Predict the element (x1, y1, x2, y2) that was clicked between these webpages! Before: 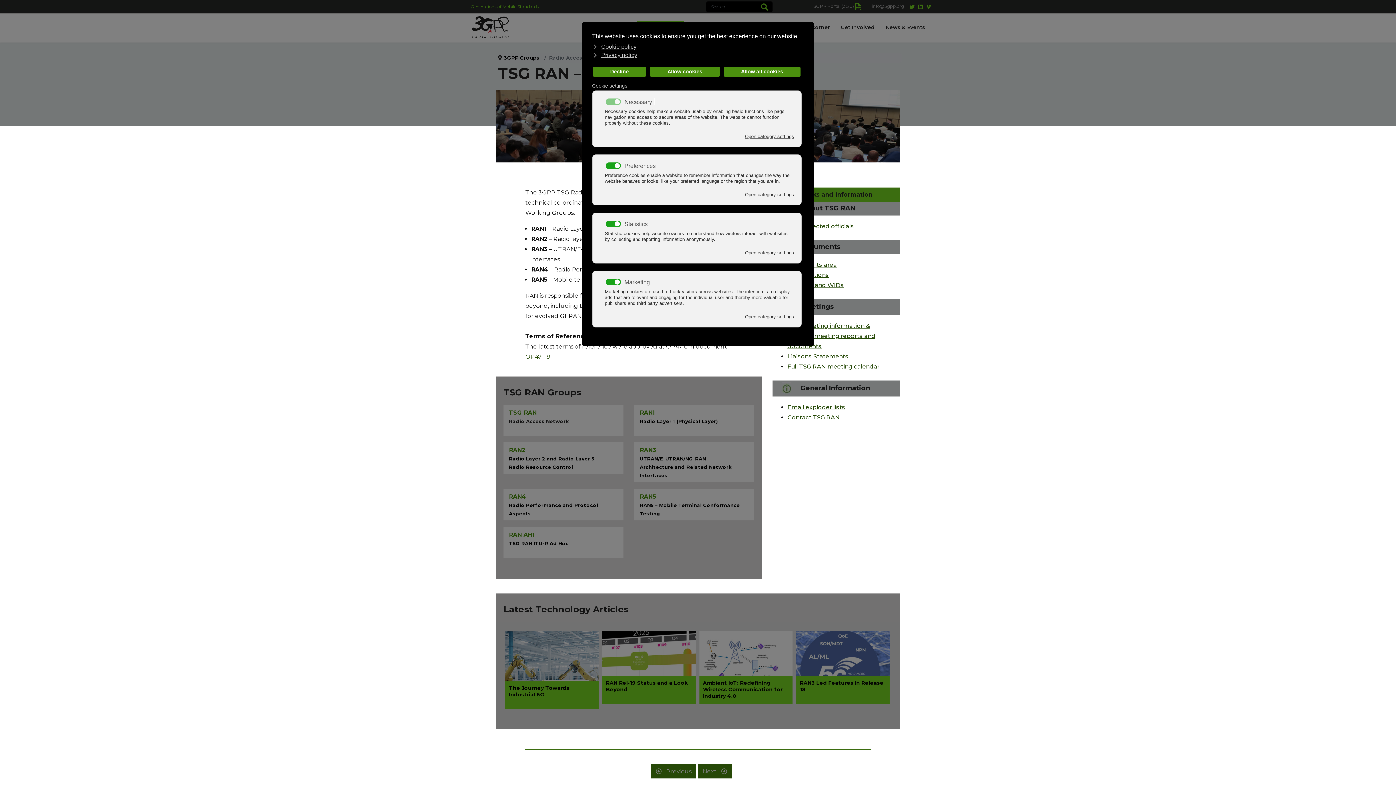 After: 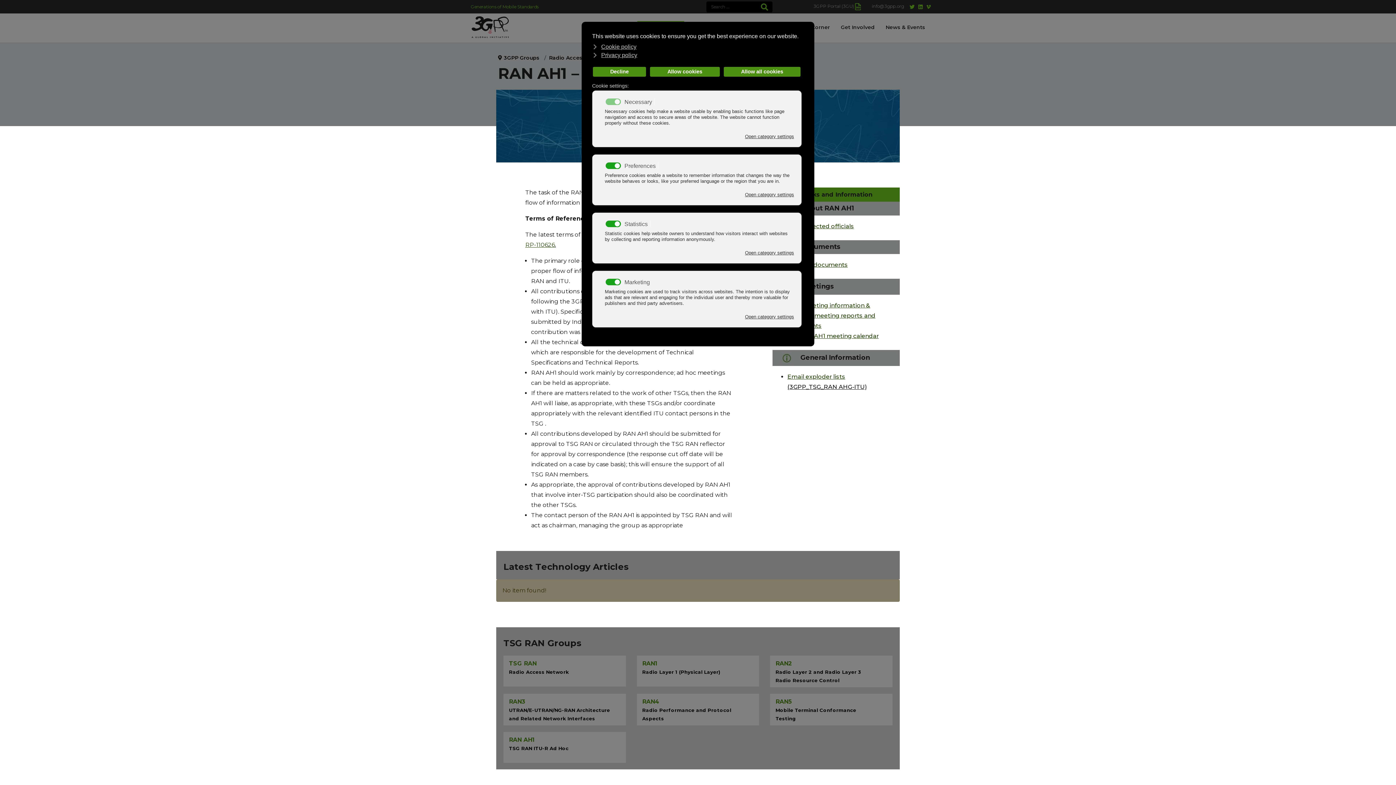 Action: bbox: (509, 530, 609, 539) label: RAN AH1